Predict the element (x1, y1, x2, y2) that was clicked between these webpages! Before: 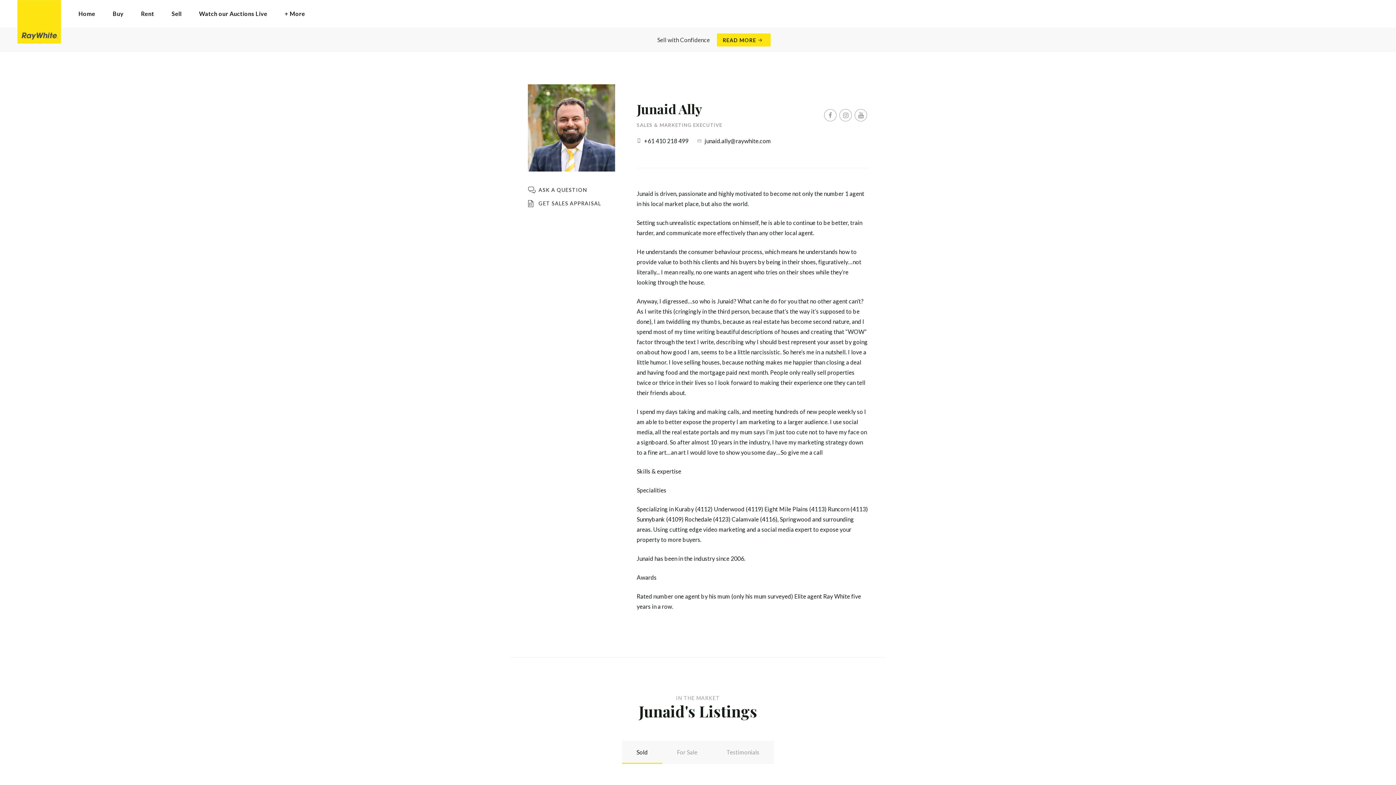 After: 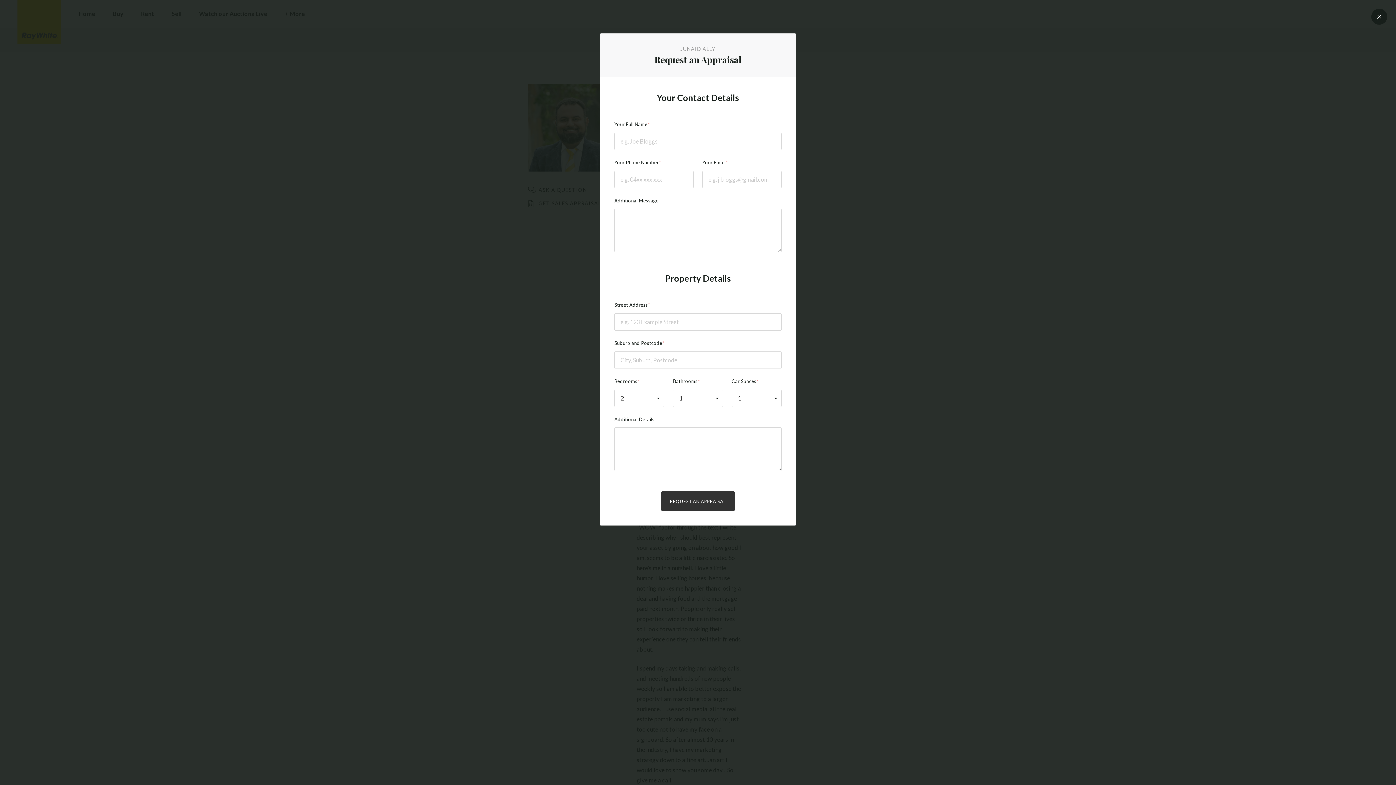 Action: bbox: (527, 199, 601, 207) label: GET SALES APPRAISAL